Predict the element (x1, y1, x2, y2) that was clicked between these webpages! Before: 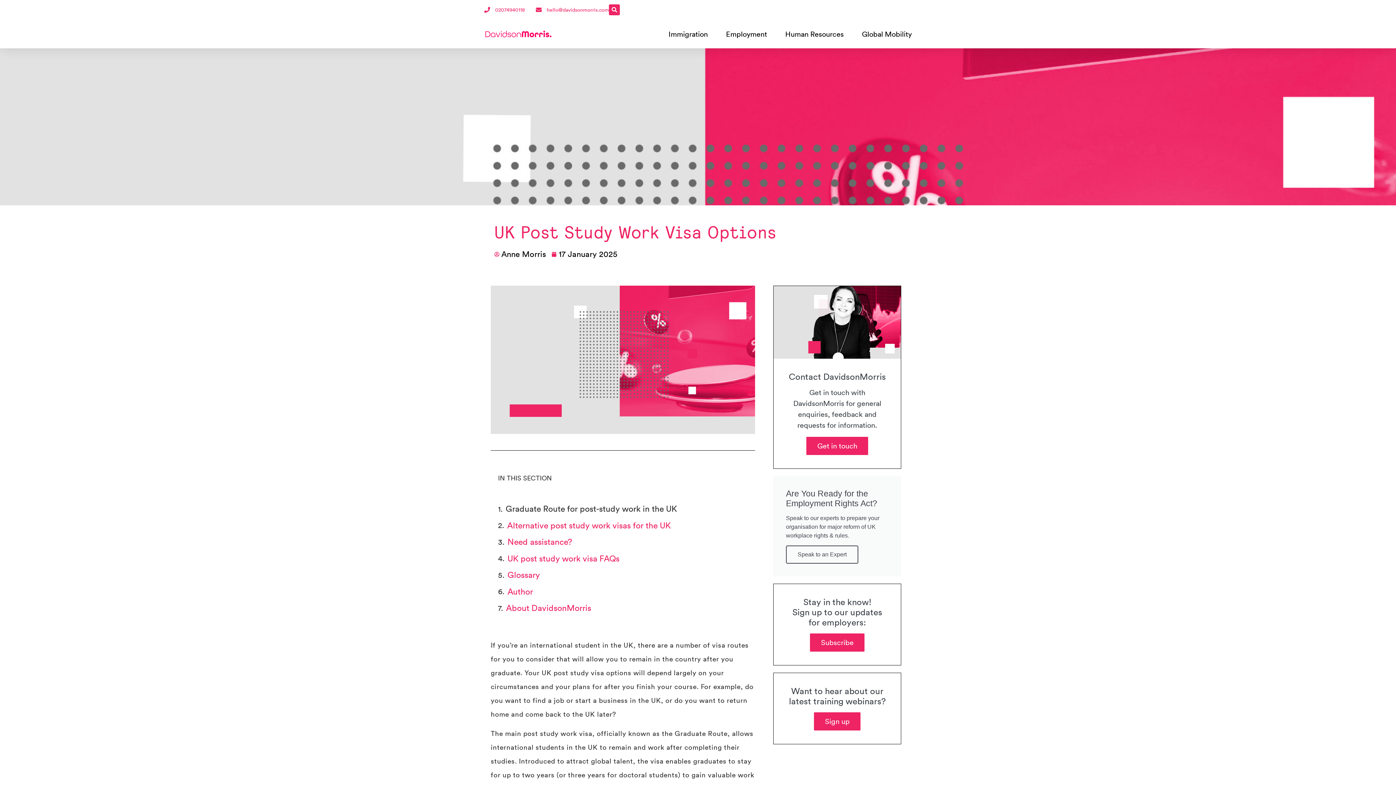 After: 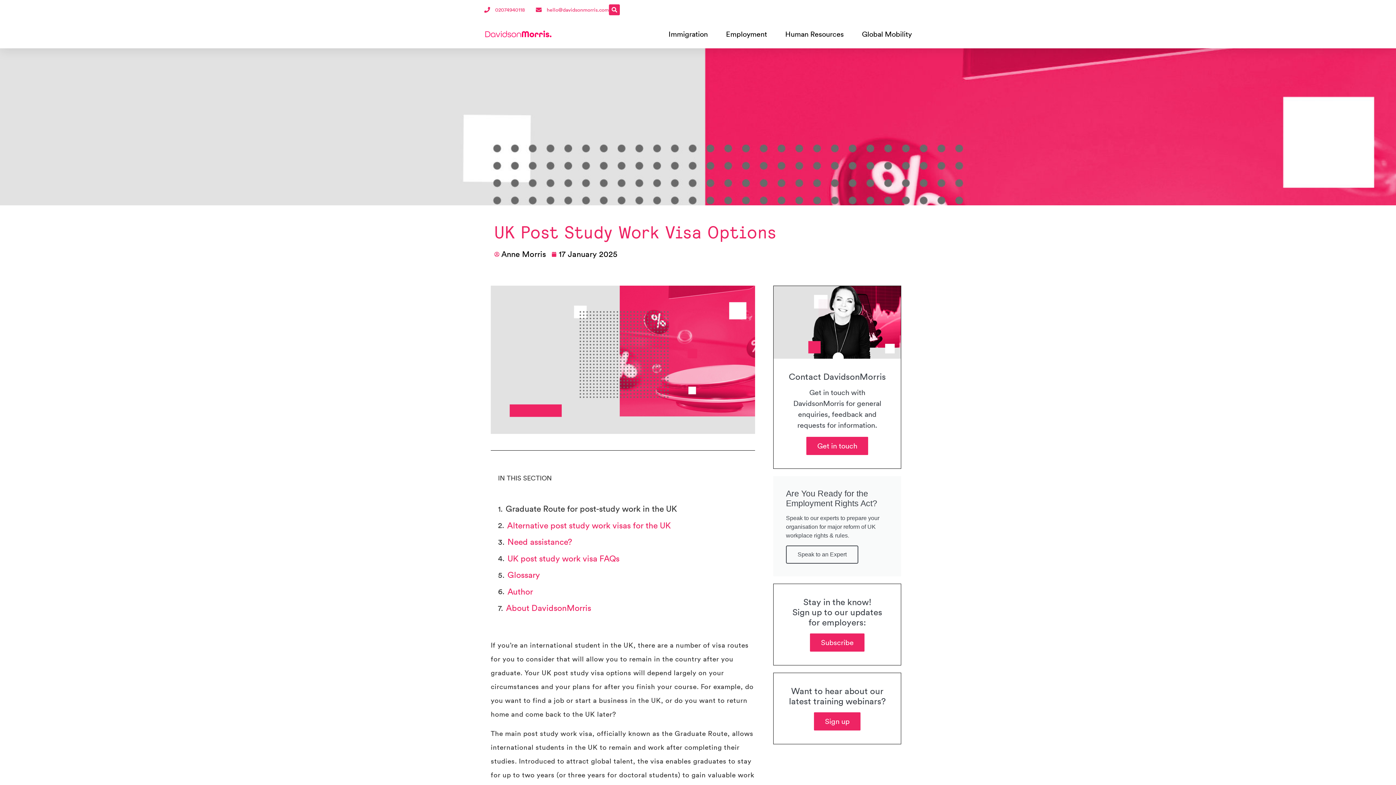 Action: bbox: (536, 6, 609, 13) label: hello@davidsonmorris.com